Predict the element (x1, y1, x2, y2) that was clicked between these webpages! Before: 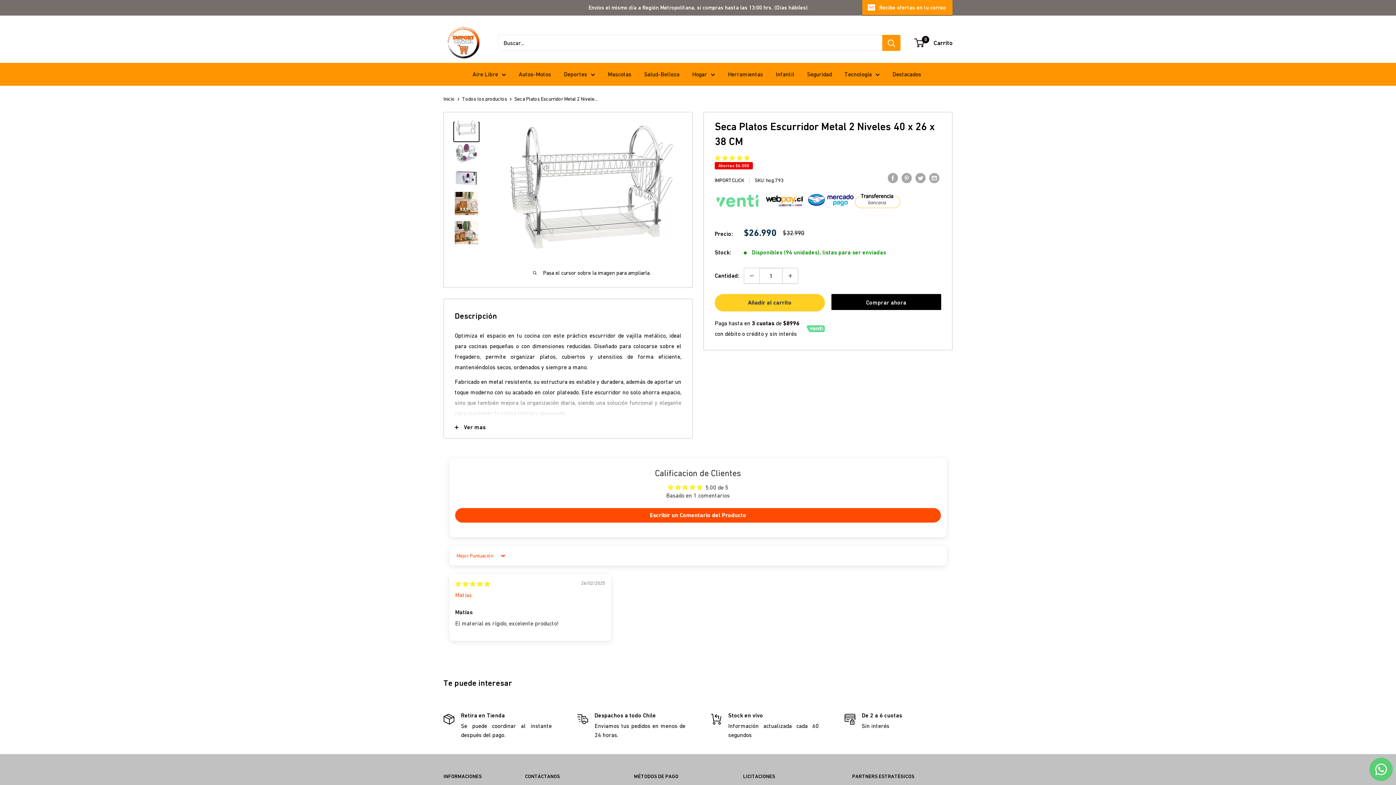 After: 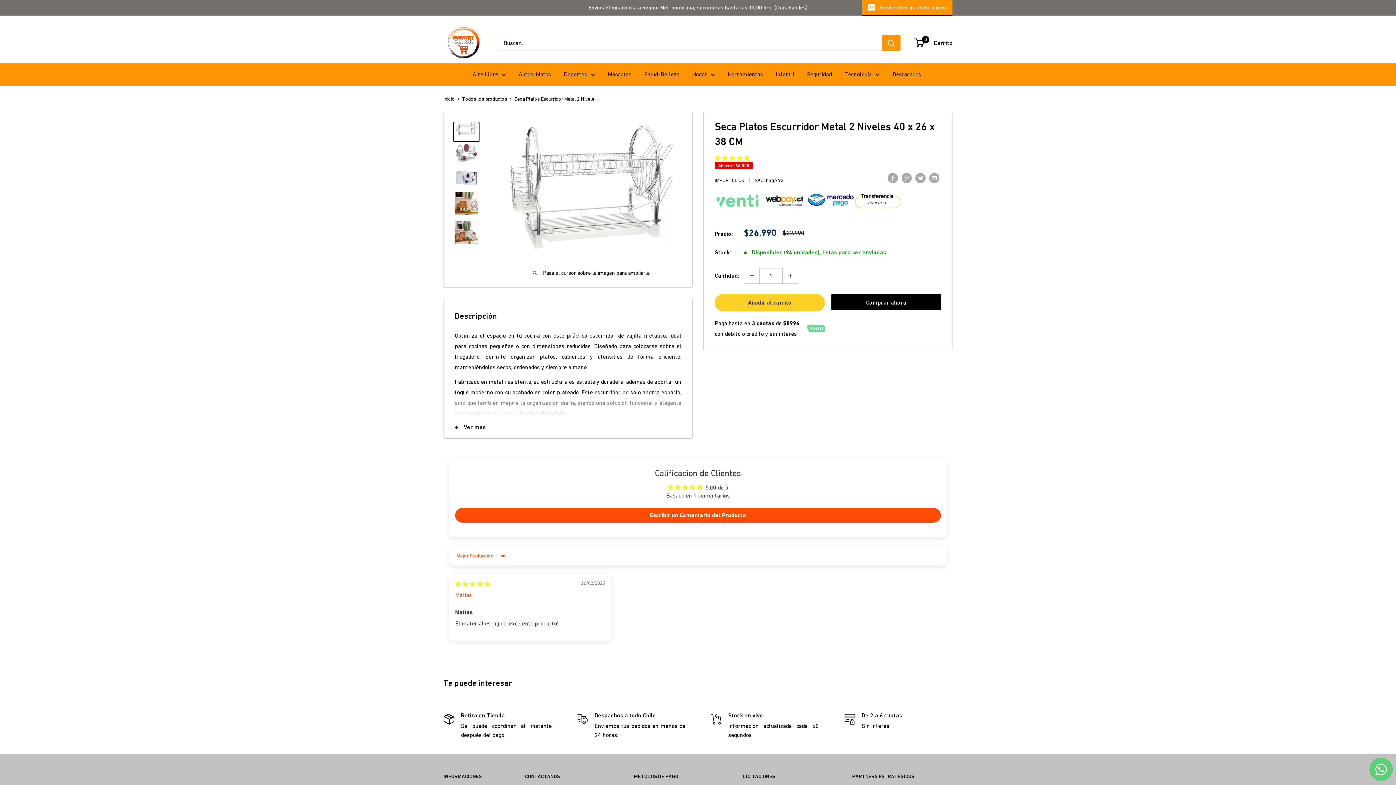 Action: label: Disminuir la cantidad en 1 bbox: (744, 268, 759, 283)